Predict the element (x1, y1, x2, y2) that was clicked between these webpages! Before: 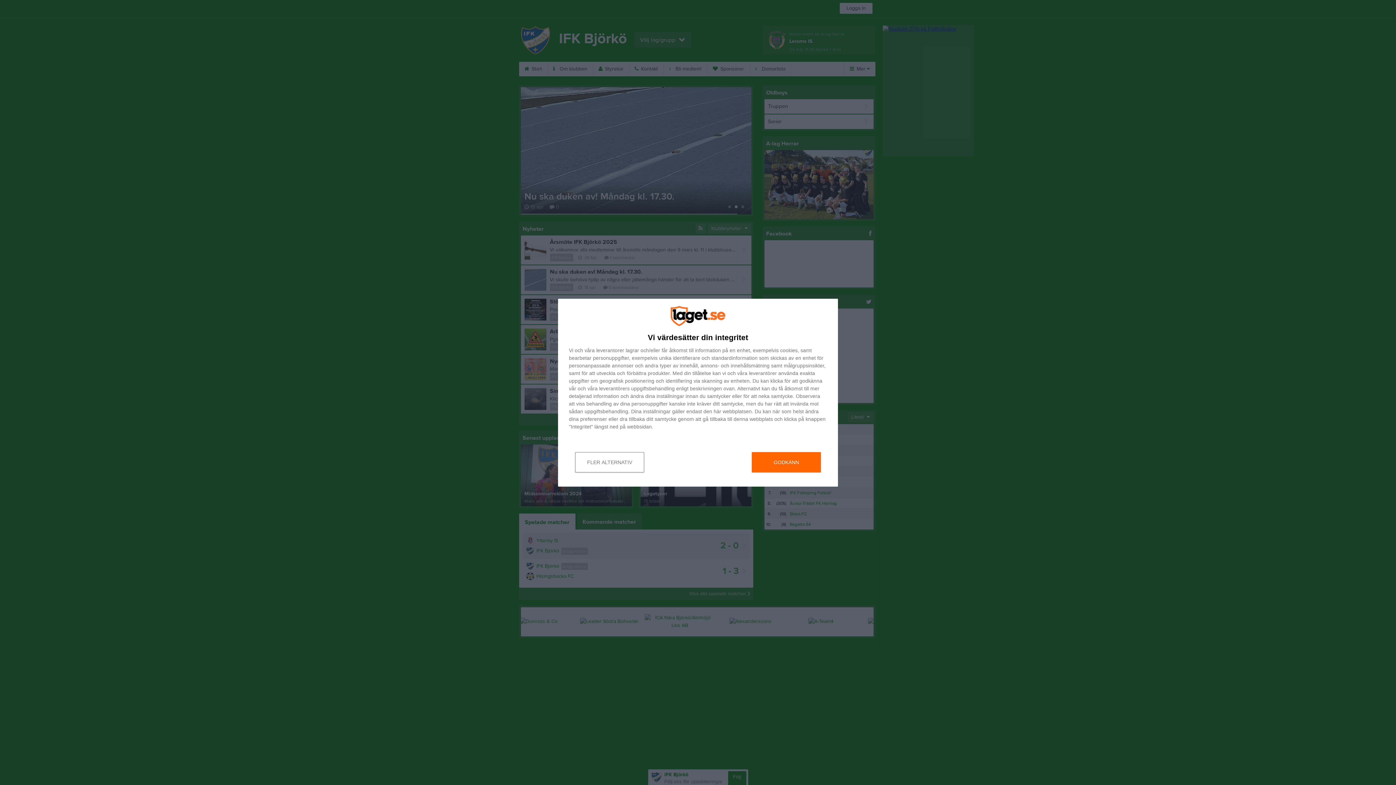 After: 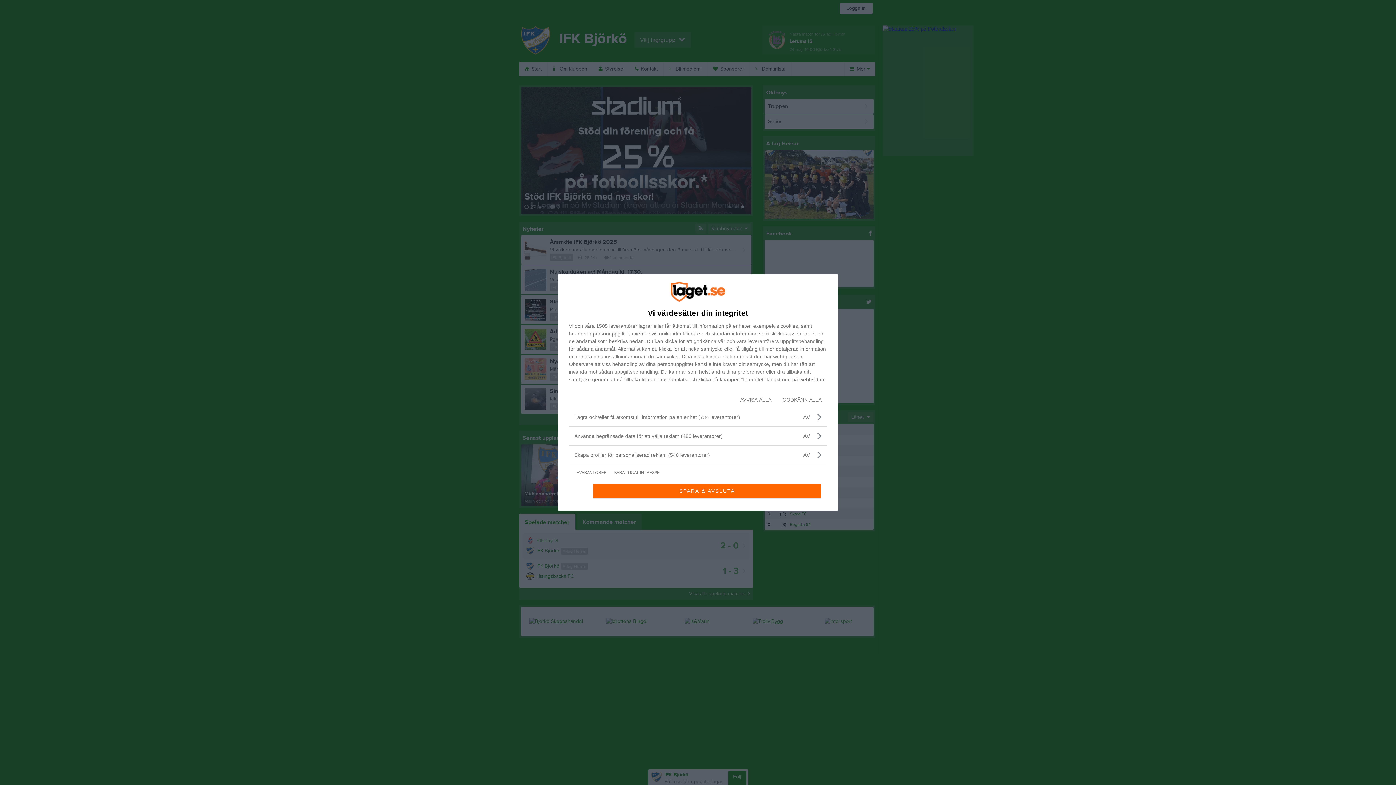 Action: bbox: (575, 452, 644, 472) label: FLER ALTERNATIV